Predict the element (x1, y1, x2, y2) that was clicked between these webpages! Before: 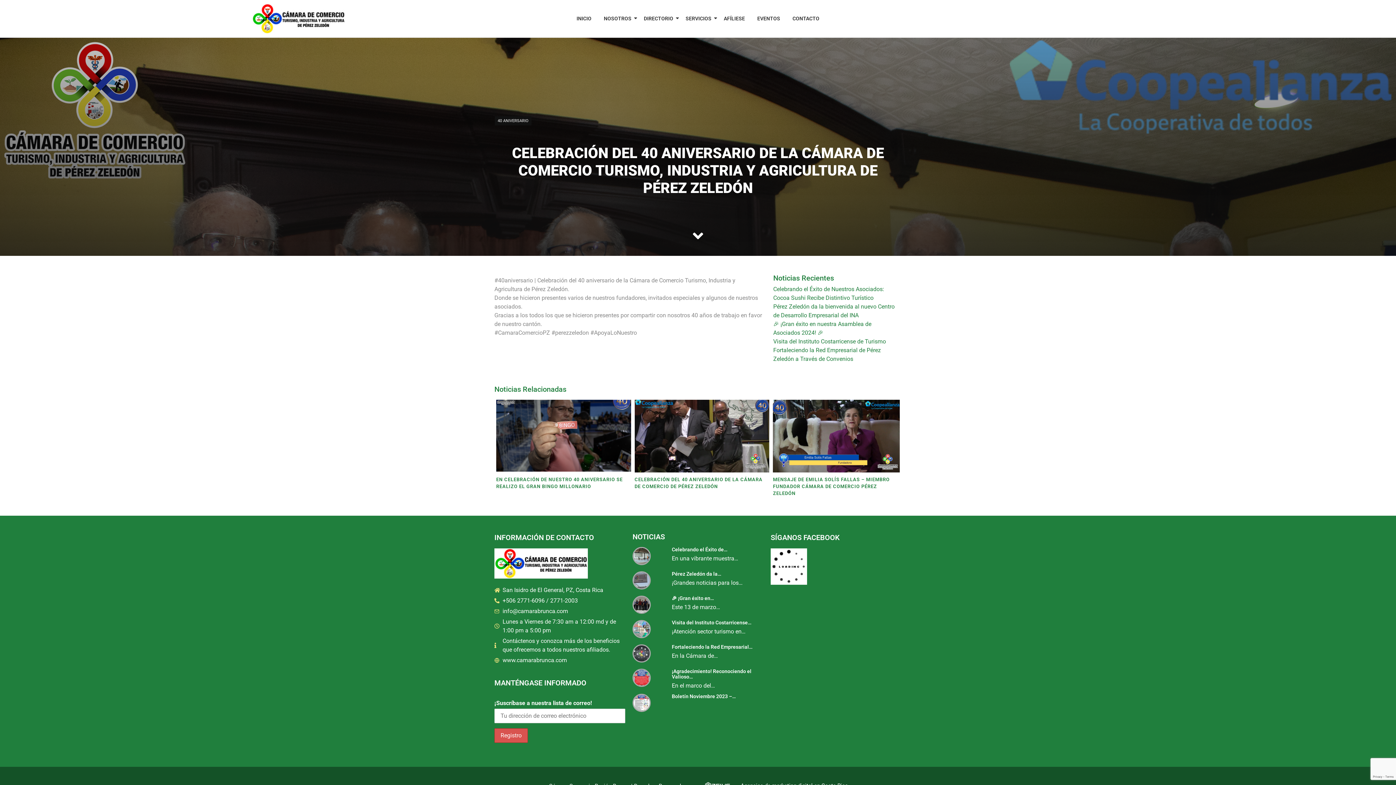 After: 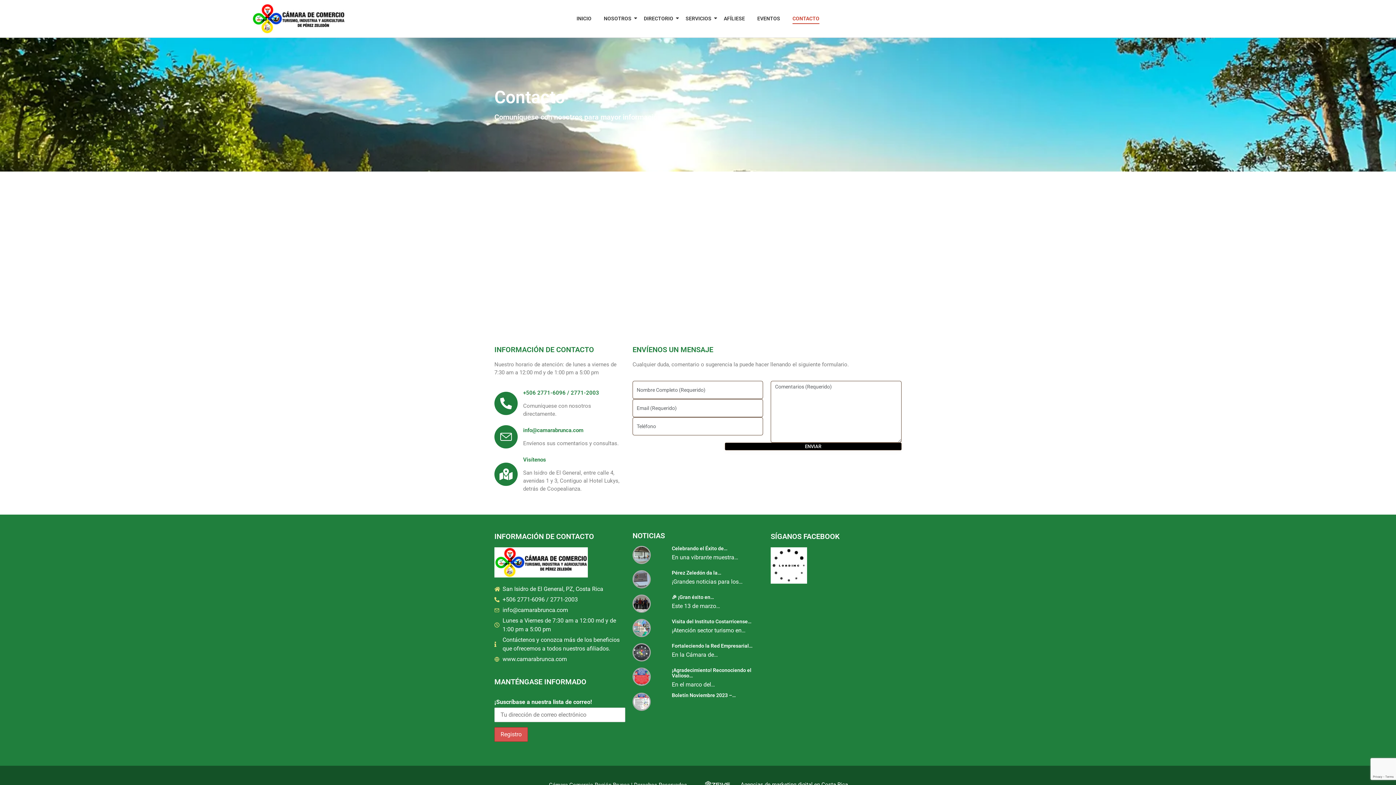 Action: label: CONTACTO bbox: (790, 8, 822, 29)